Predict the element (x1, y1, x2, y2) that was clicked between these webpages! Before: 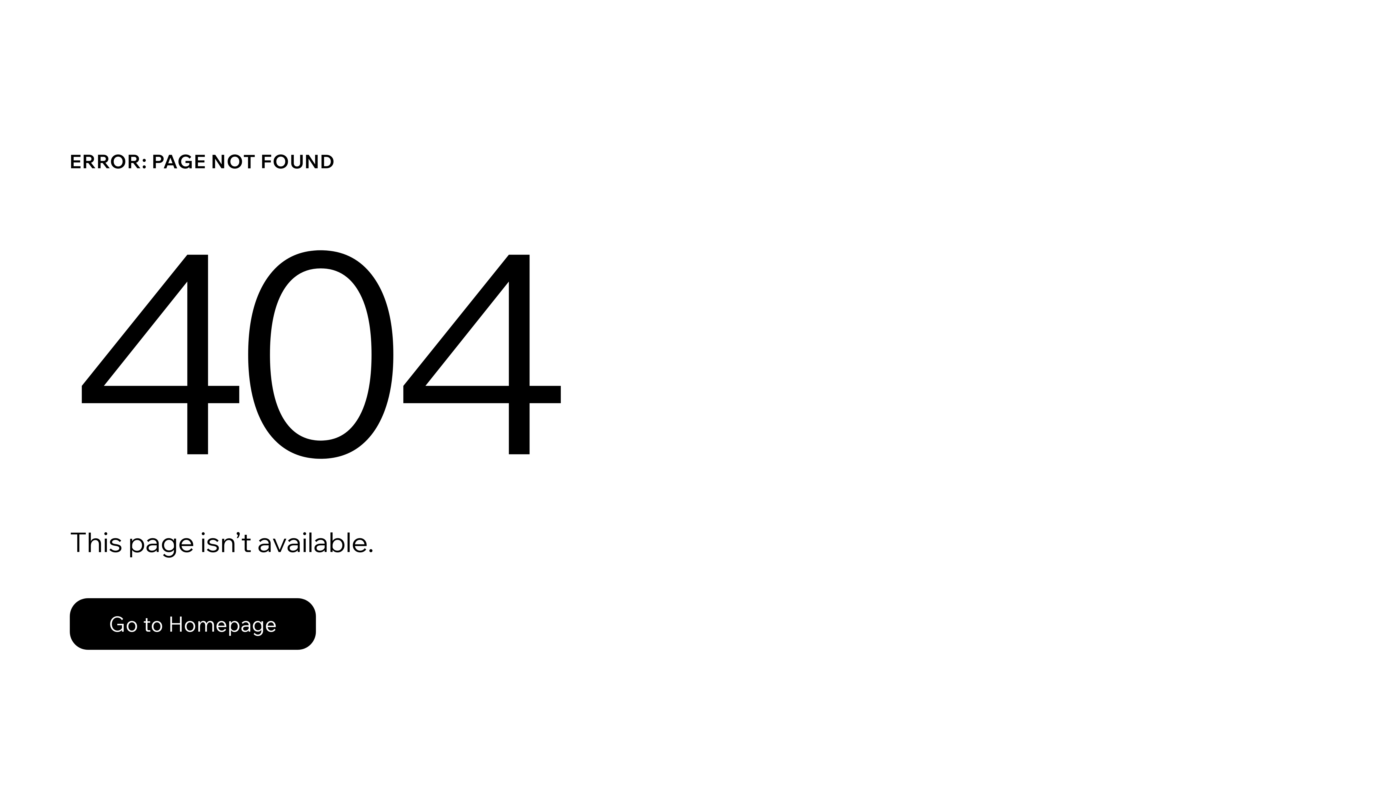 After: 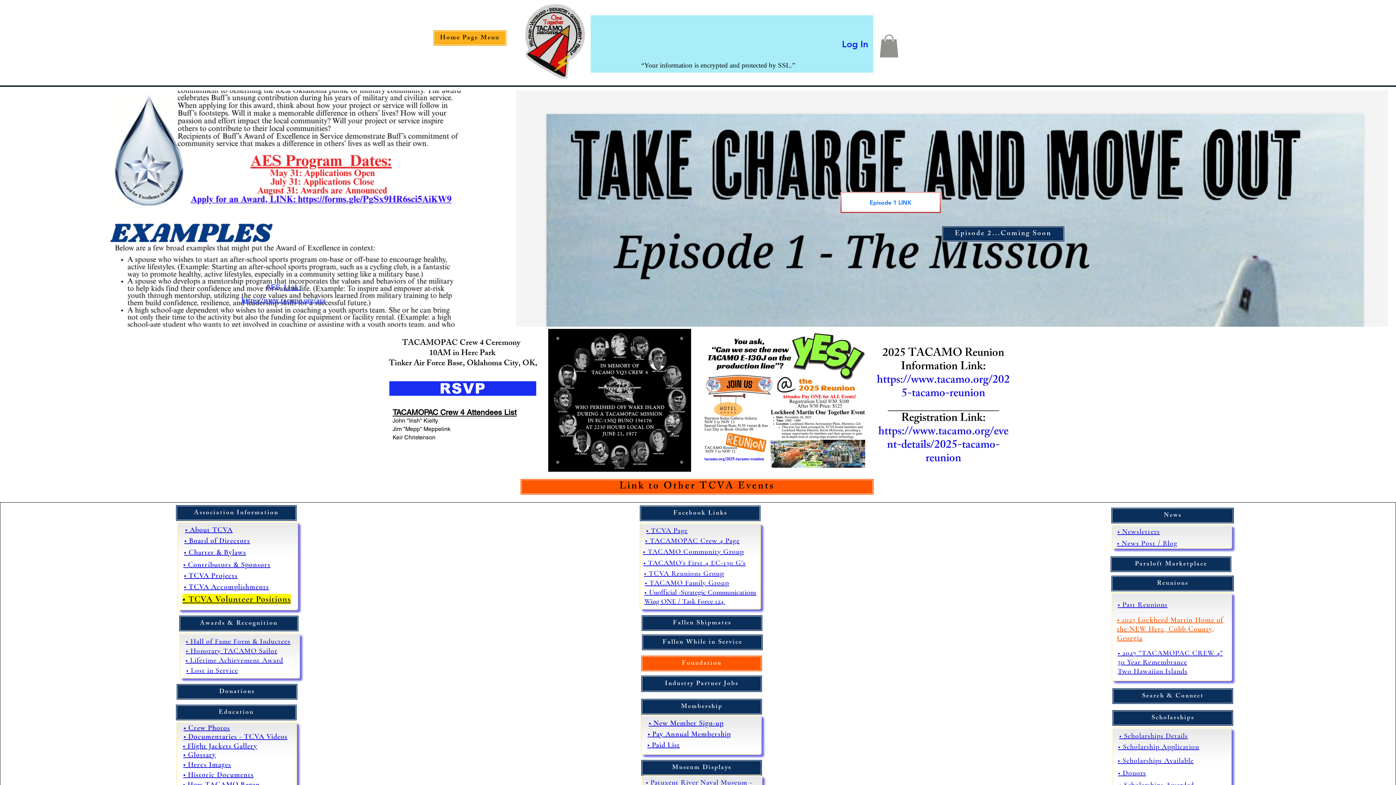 Action: bbox: (69, 598, 316, 650) label: Go to Homepage